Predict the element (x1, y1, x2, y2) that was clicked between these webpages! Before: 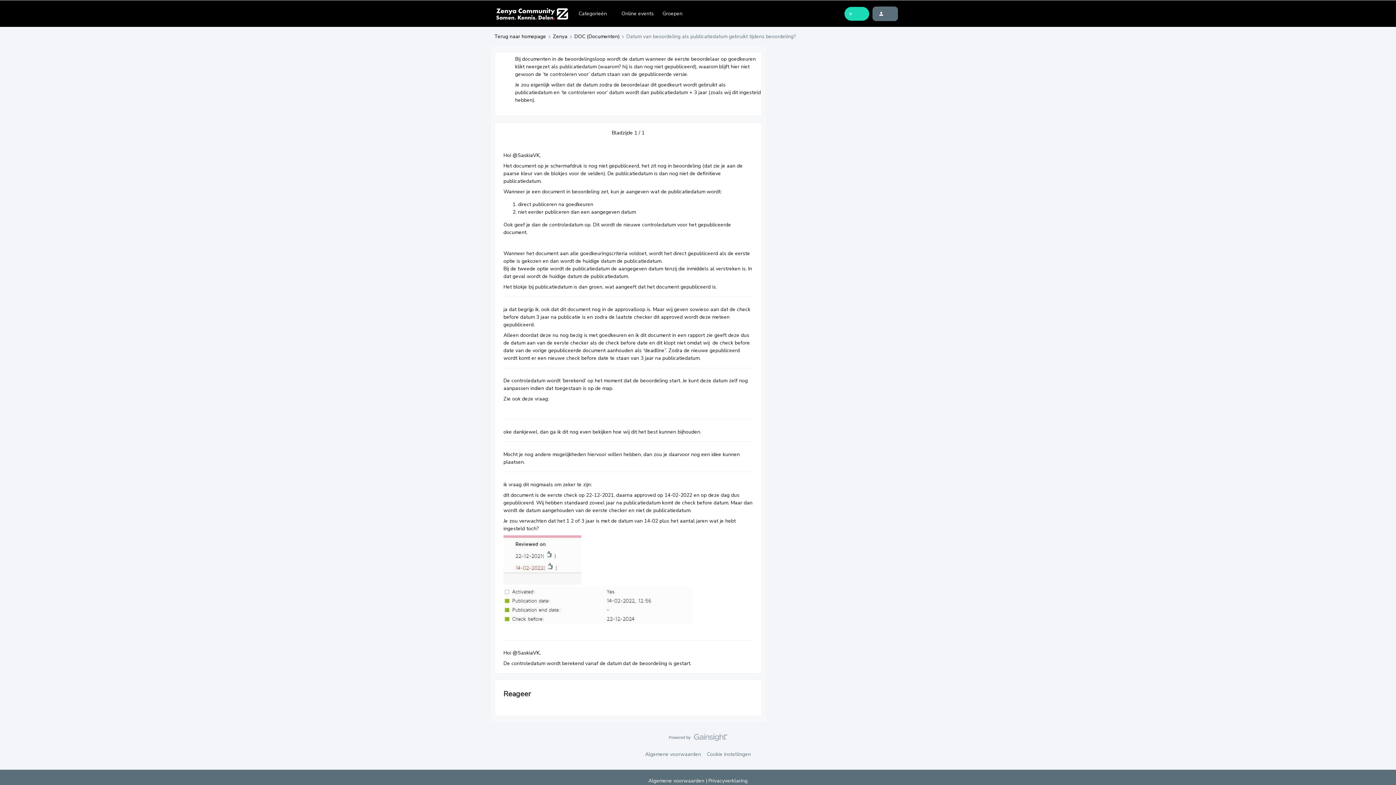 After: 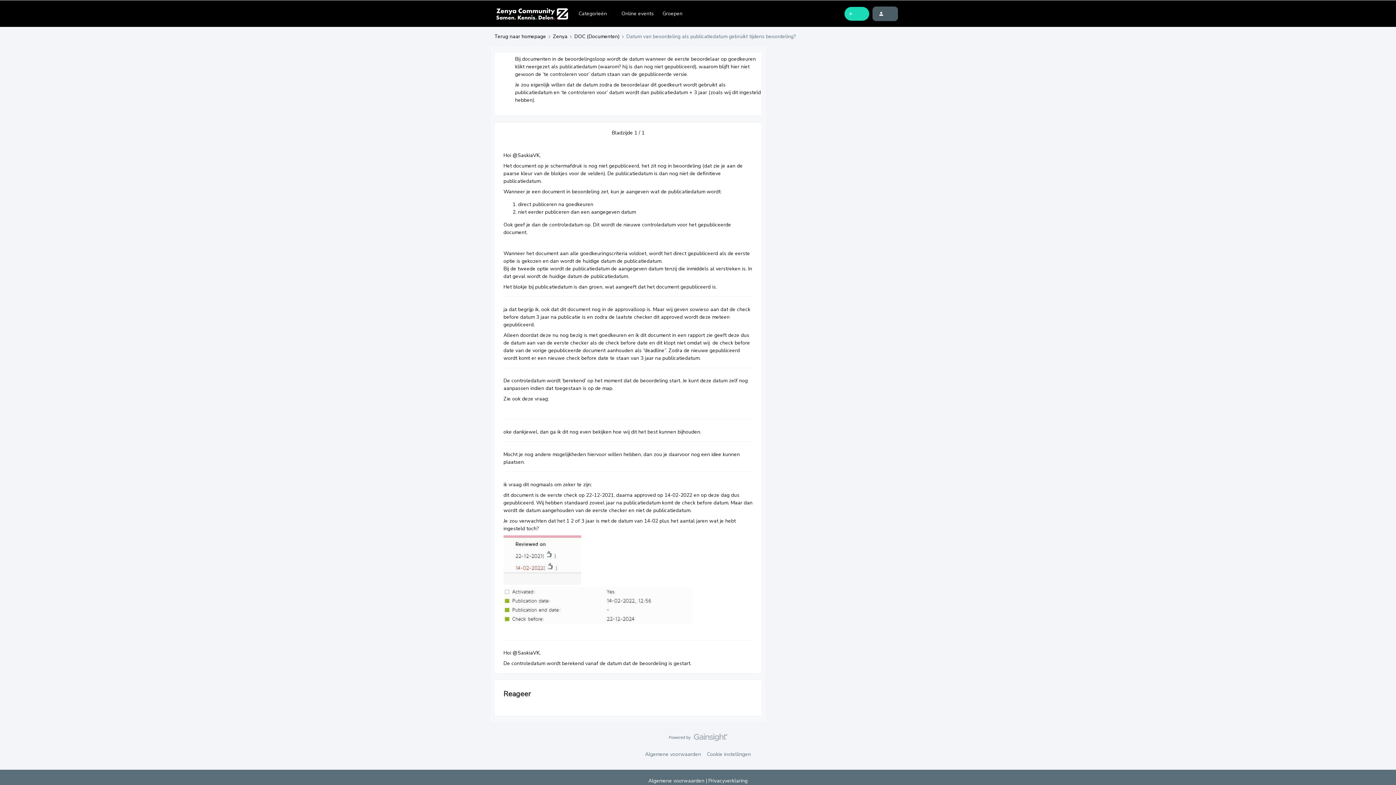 Action: bbox: (872, 6, 898, 20)